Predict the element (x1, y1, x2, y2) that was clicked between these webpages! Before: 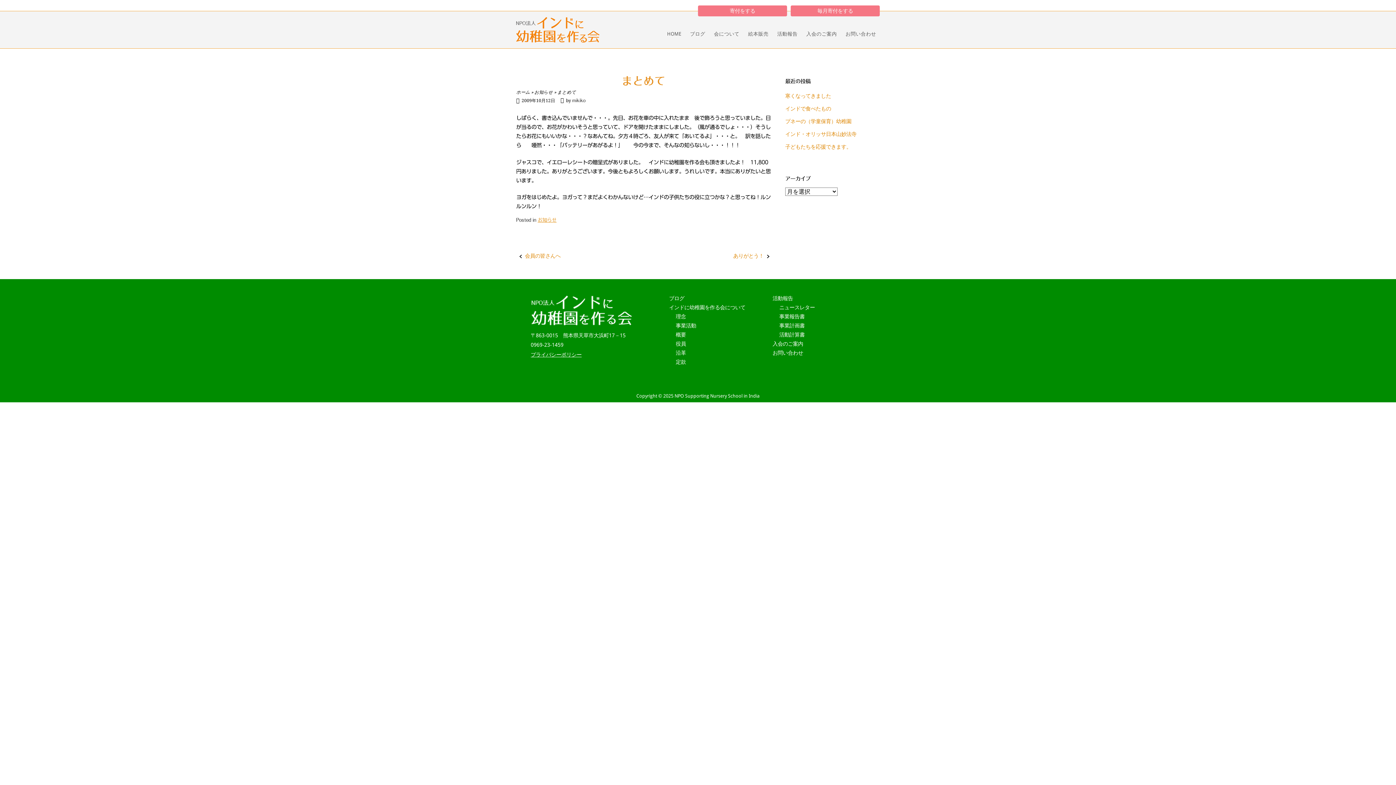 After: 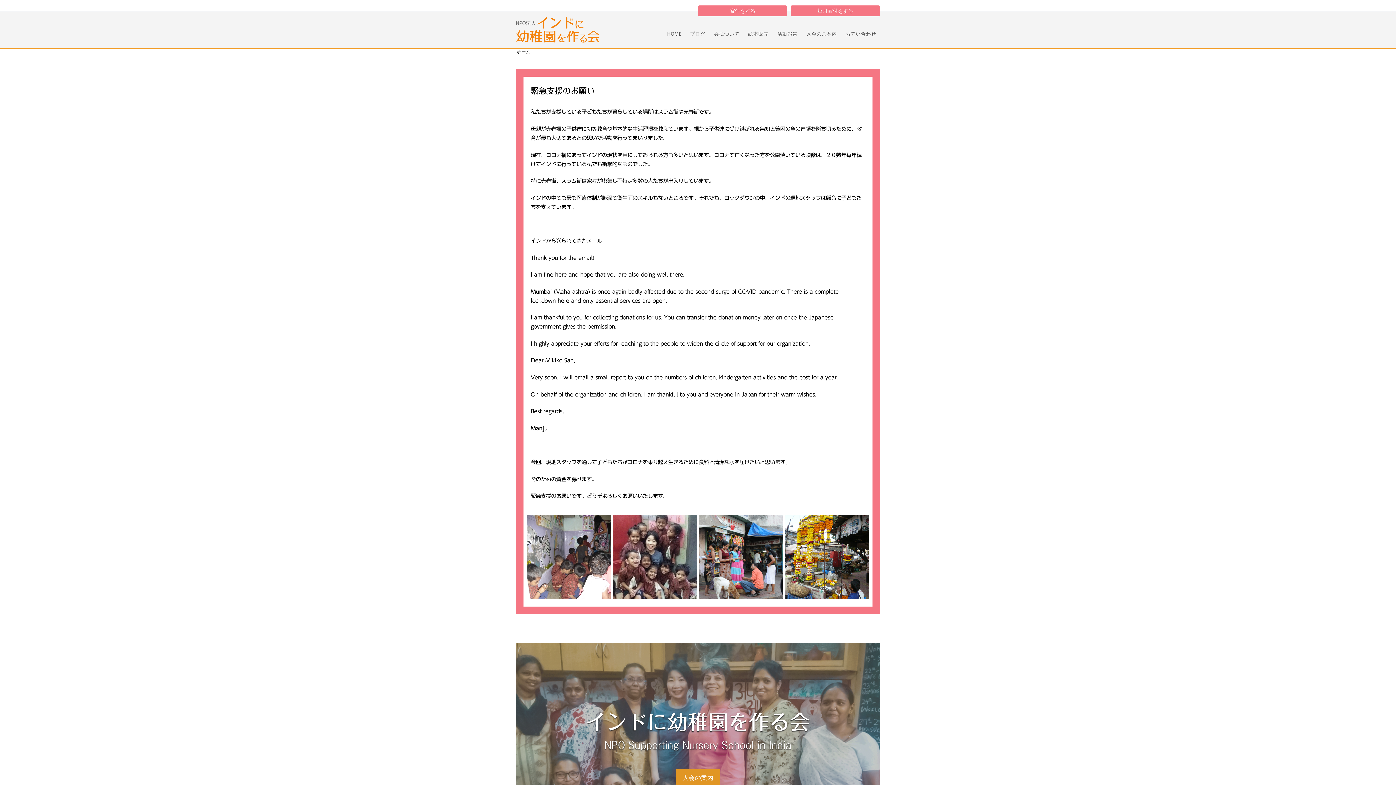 Action: label: ホーム bbox: (516, 89, 530, 94)